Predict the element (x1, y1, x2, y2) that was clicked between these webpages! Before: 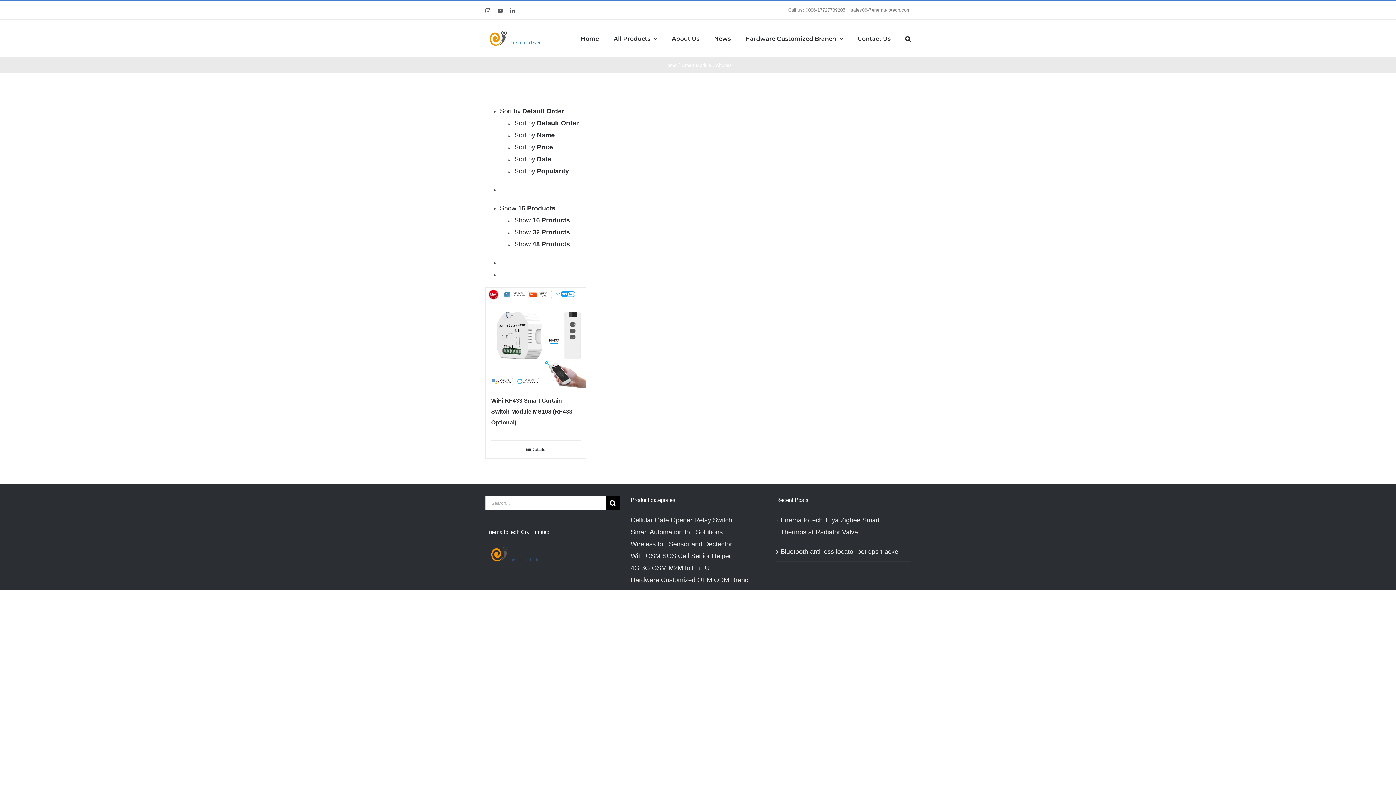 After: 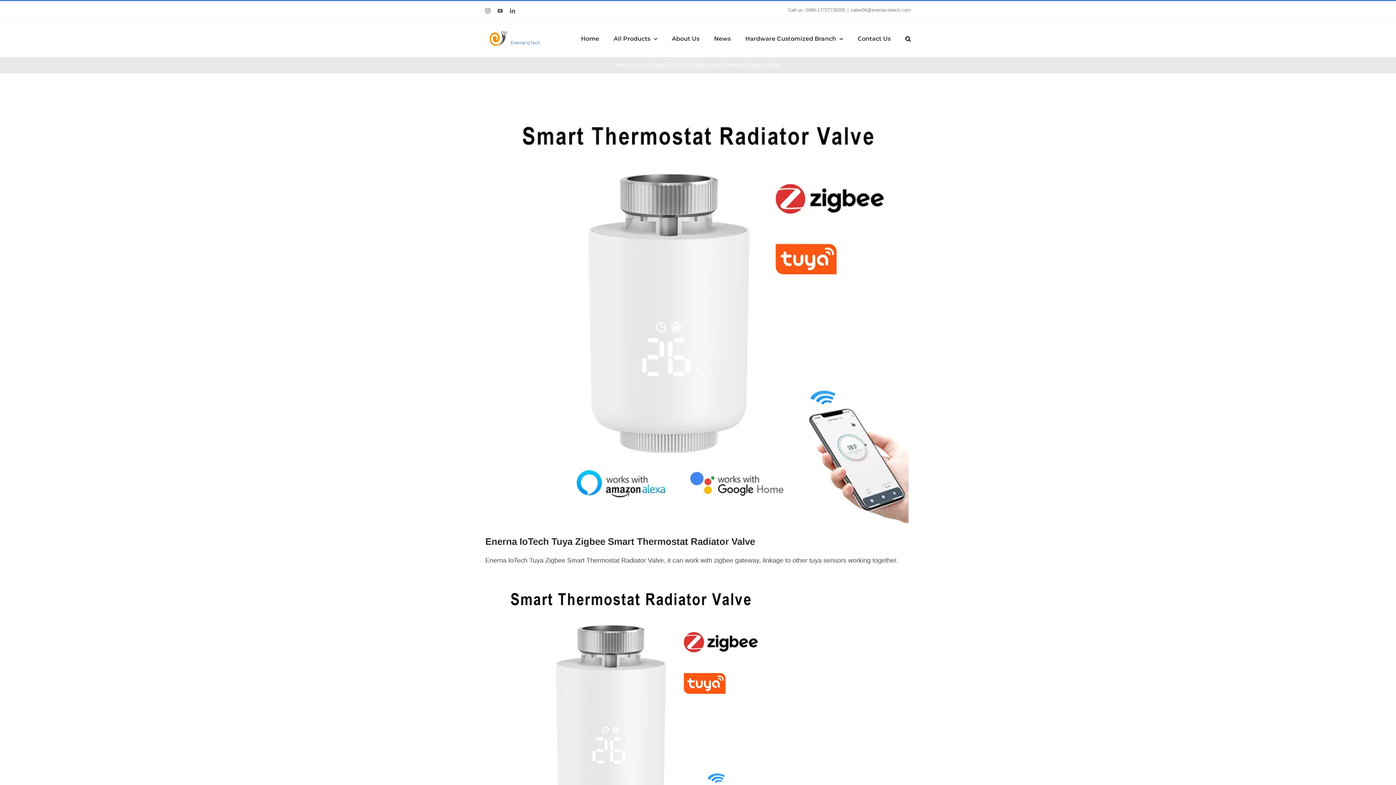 Action: bbox: (780, 514, 907, 538) label: Enerna IoTech Tuya Zigbee Smart Thermostat Radiator Valve